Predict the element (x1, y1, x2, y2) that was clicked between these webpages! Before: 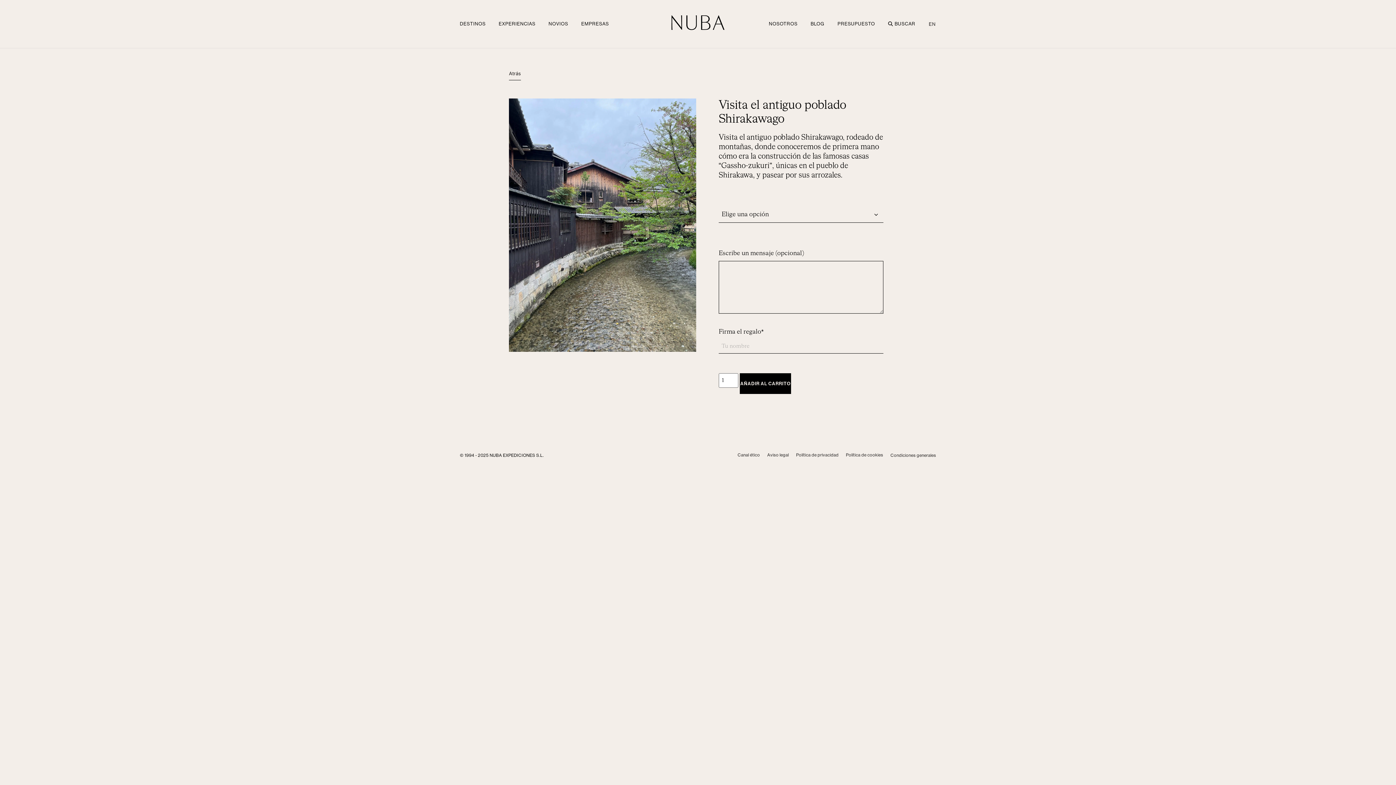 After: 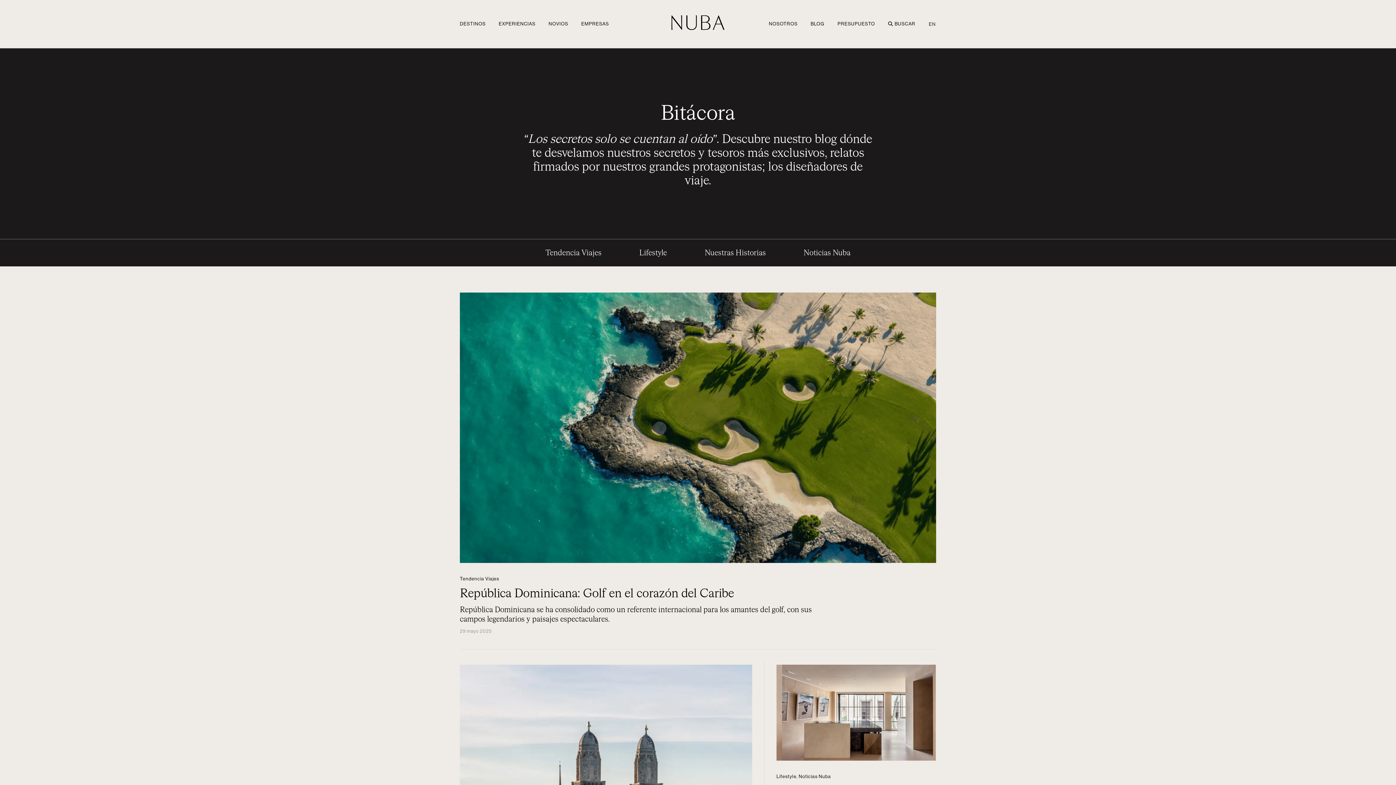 Action: label: BLOG bbox: (807, 15, 828, 32)